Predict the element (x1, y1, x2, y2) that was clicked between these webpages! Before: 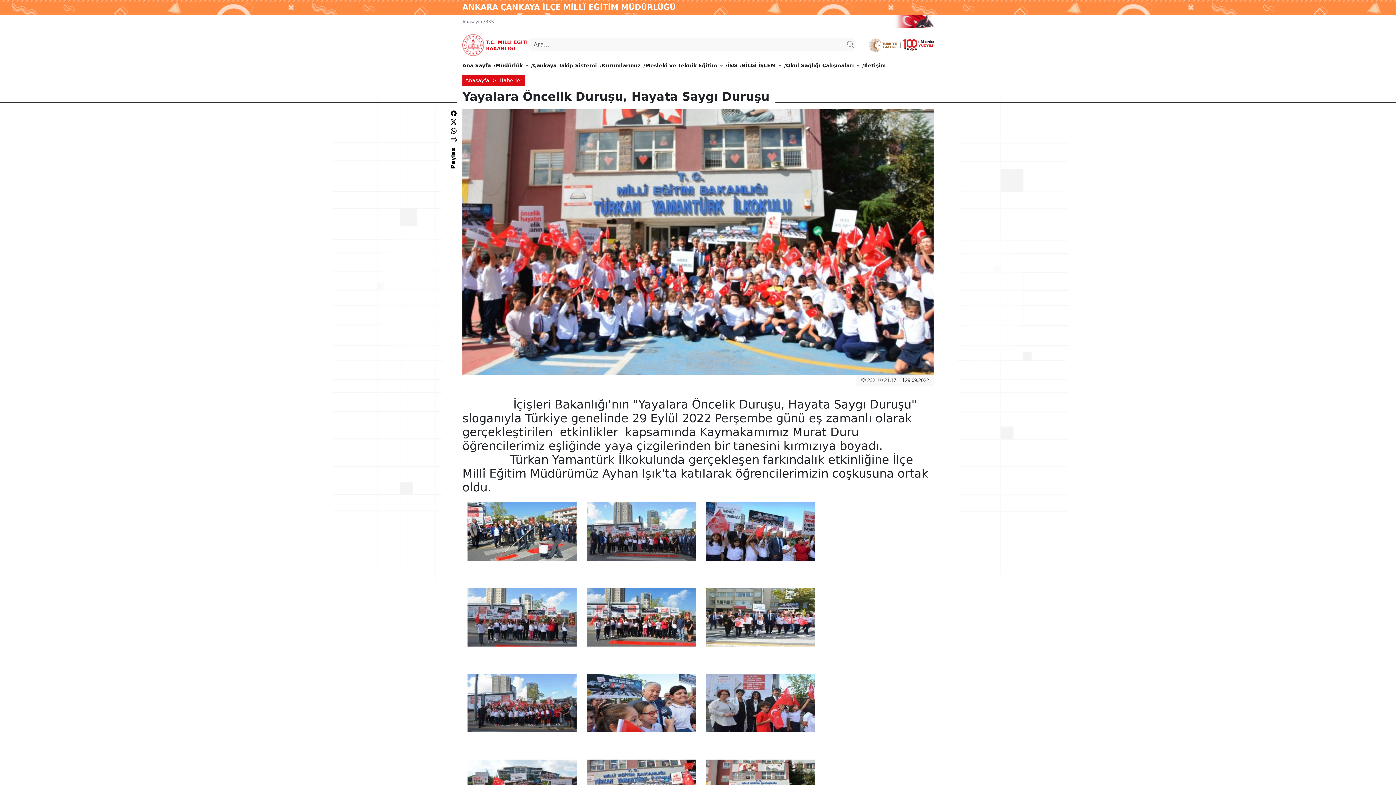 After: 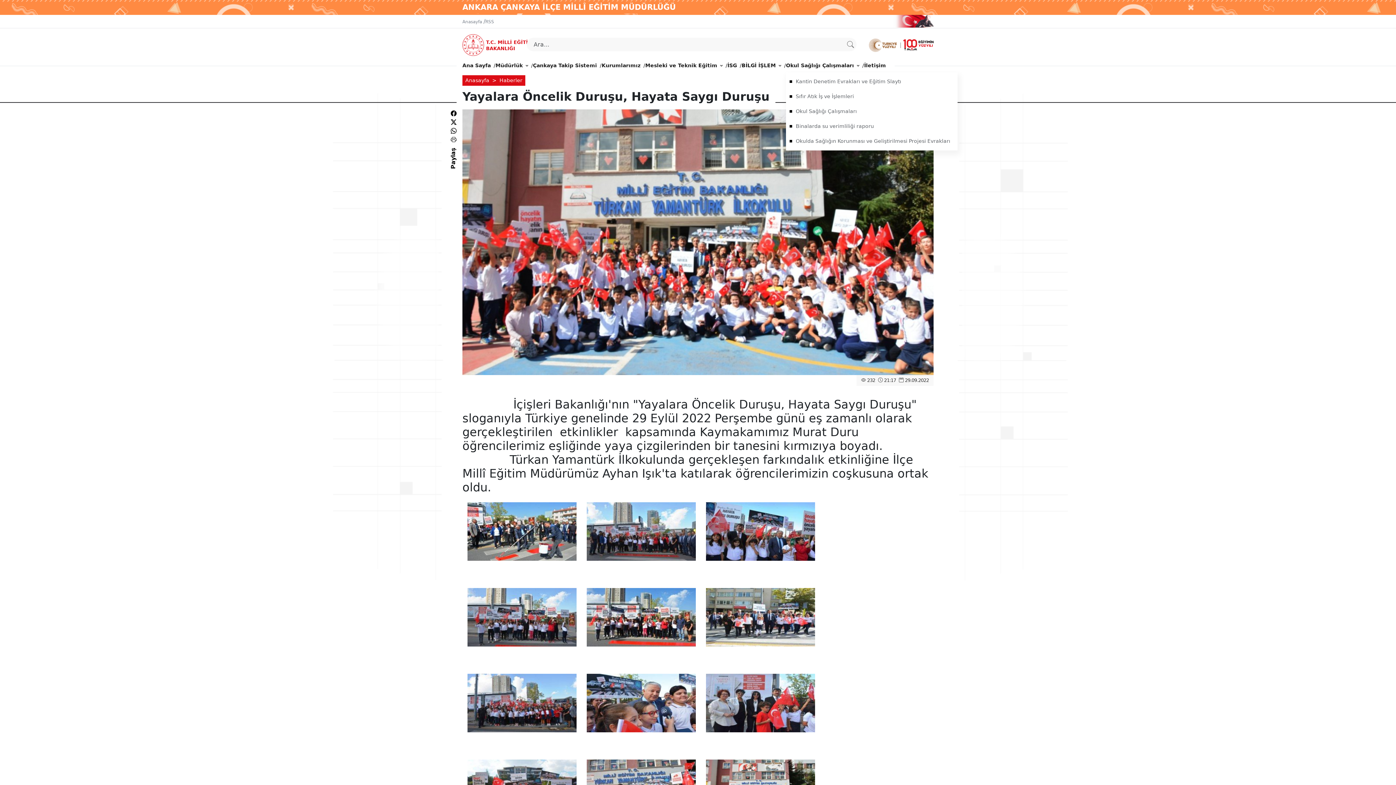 Action: bbox: (786, 58, 859, 72) label: Okul Sağlığı Çalışmaları